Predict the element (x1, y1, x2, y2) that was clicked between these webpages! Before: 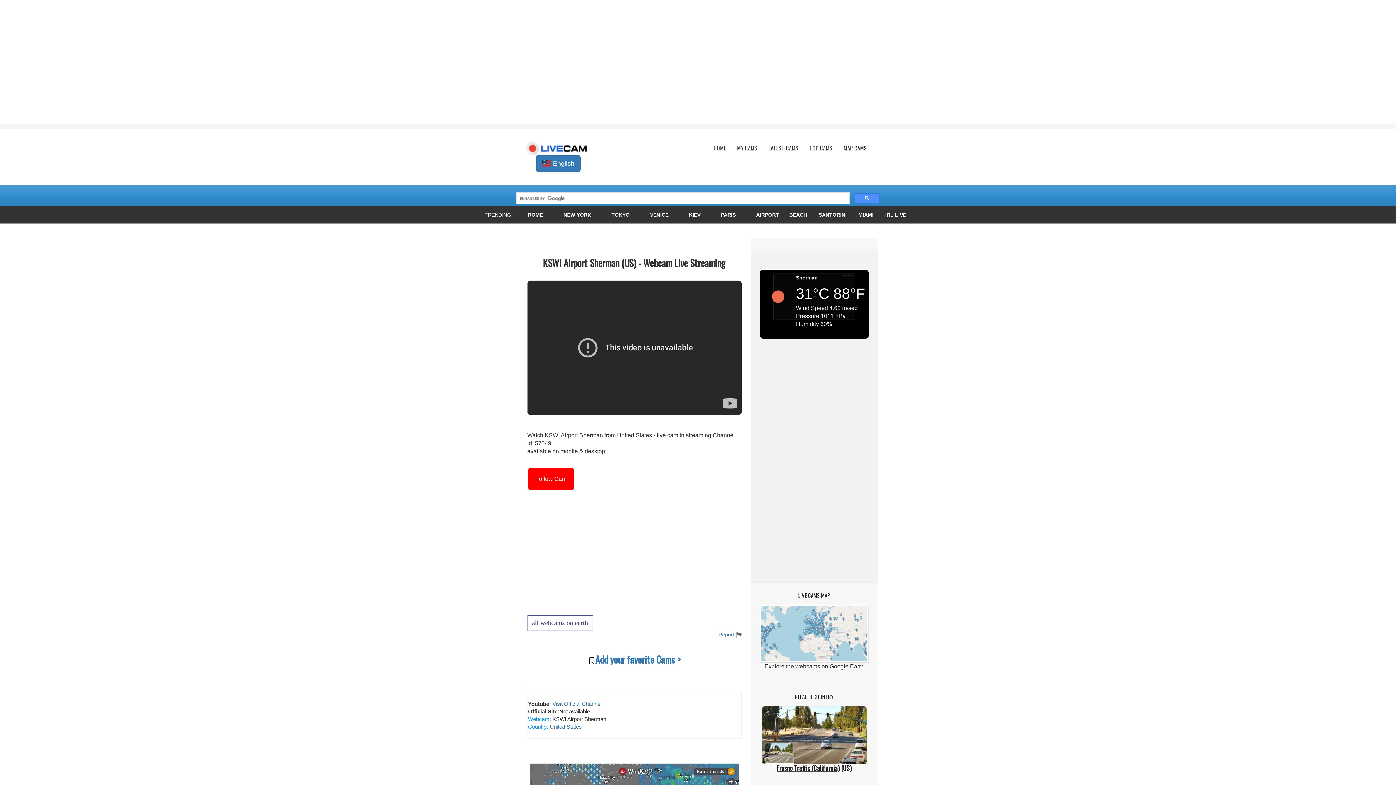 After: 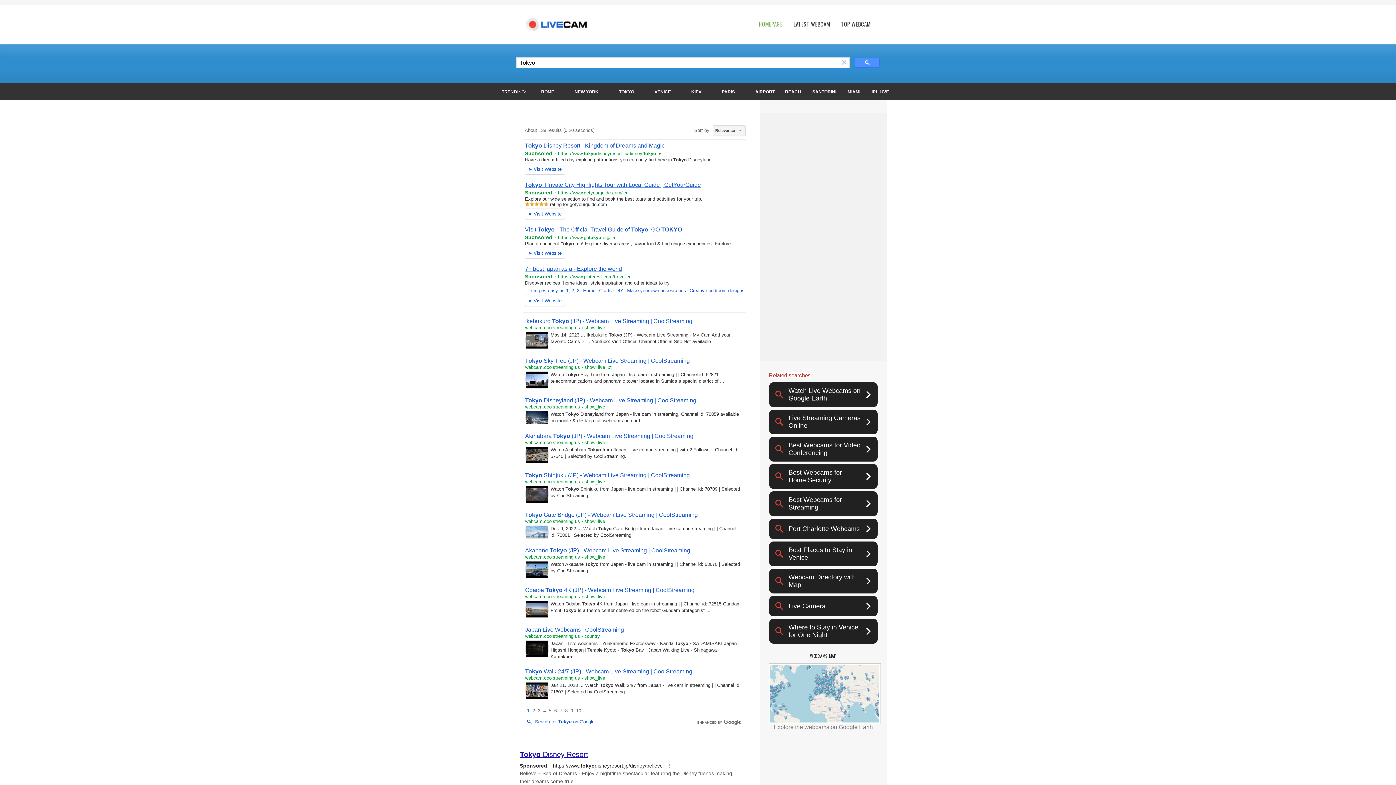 Action: bbox: (596, 206, 606, 216)